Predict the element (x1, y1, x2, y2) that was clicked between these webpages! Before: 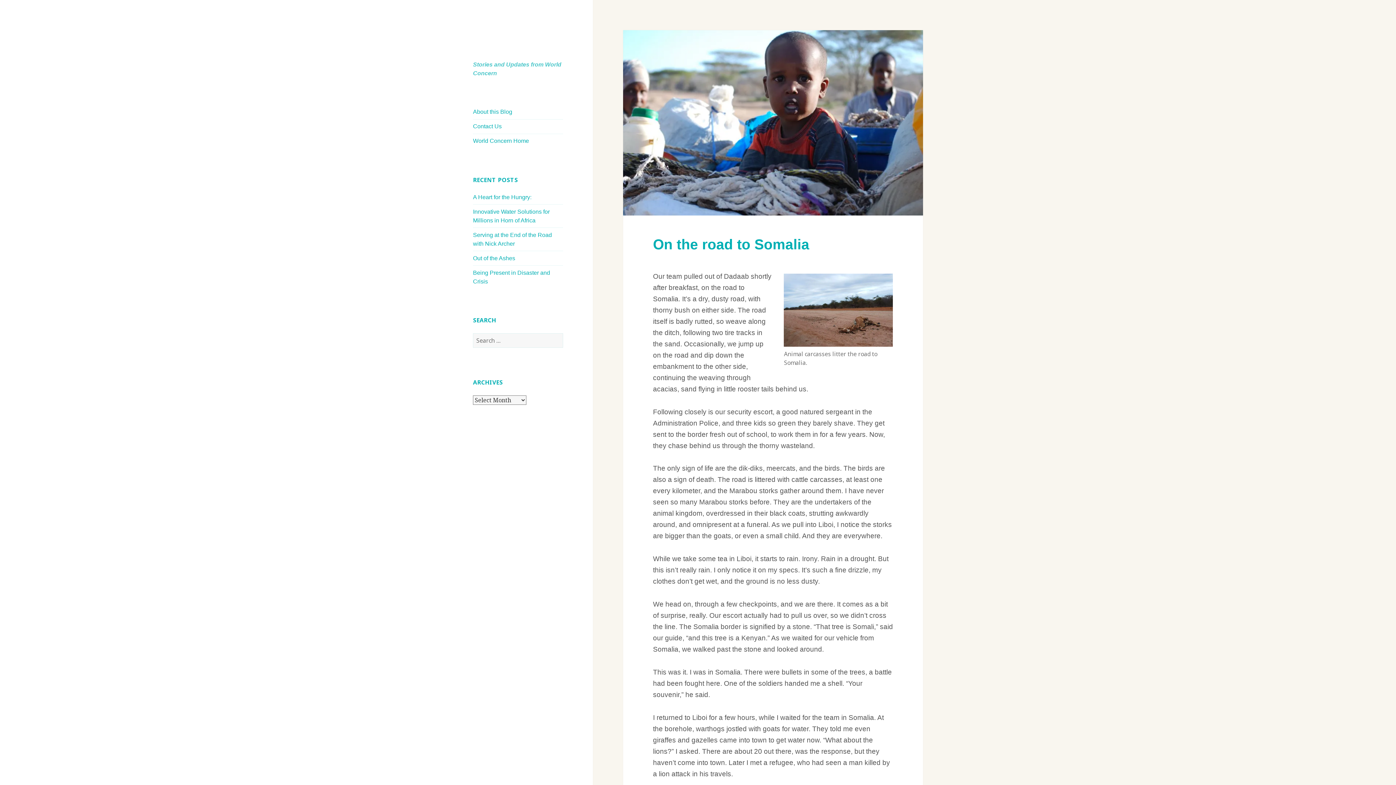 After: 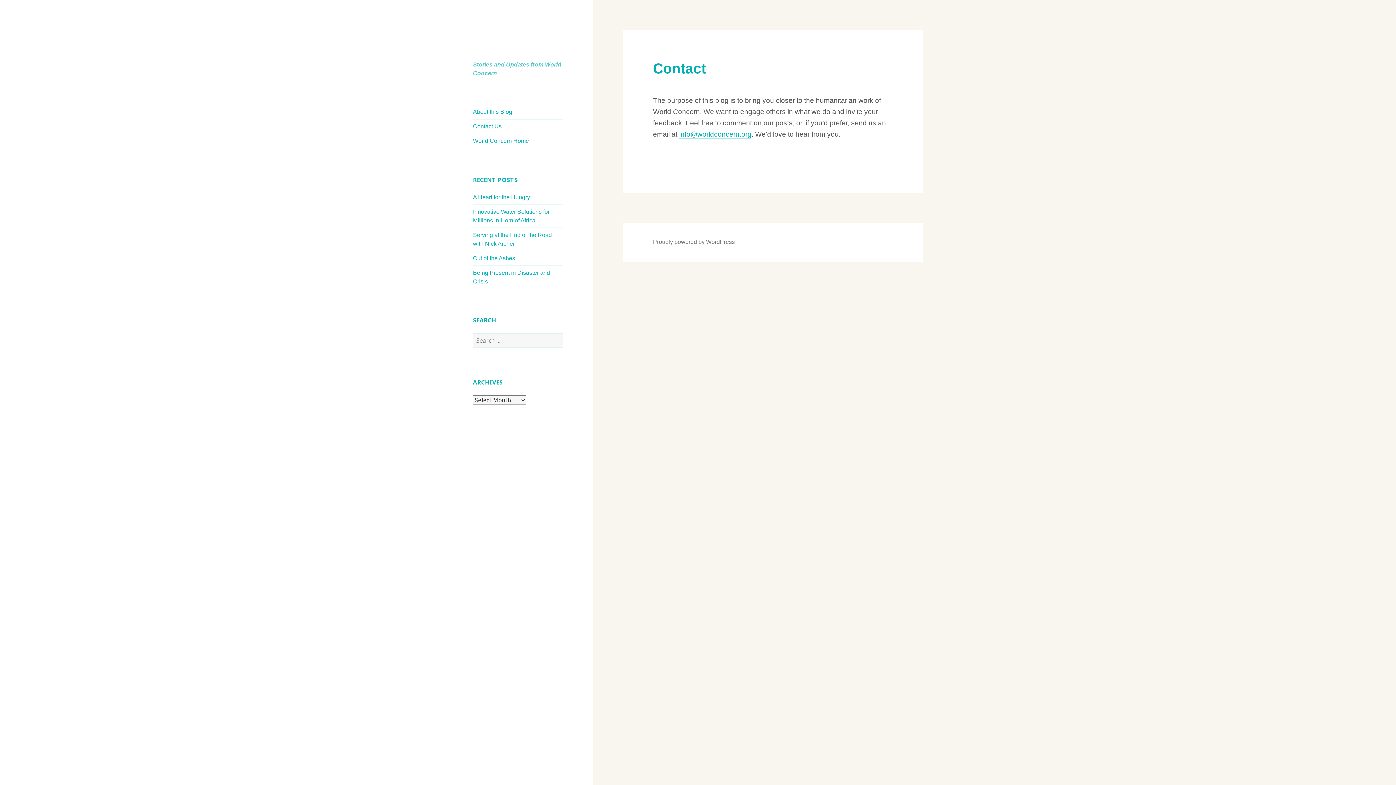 Action: label: Contact Us bbox: (473, 123, 501, 129)